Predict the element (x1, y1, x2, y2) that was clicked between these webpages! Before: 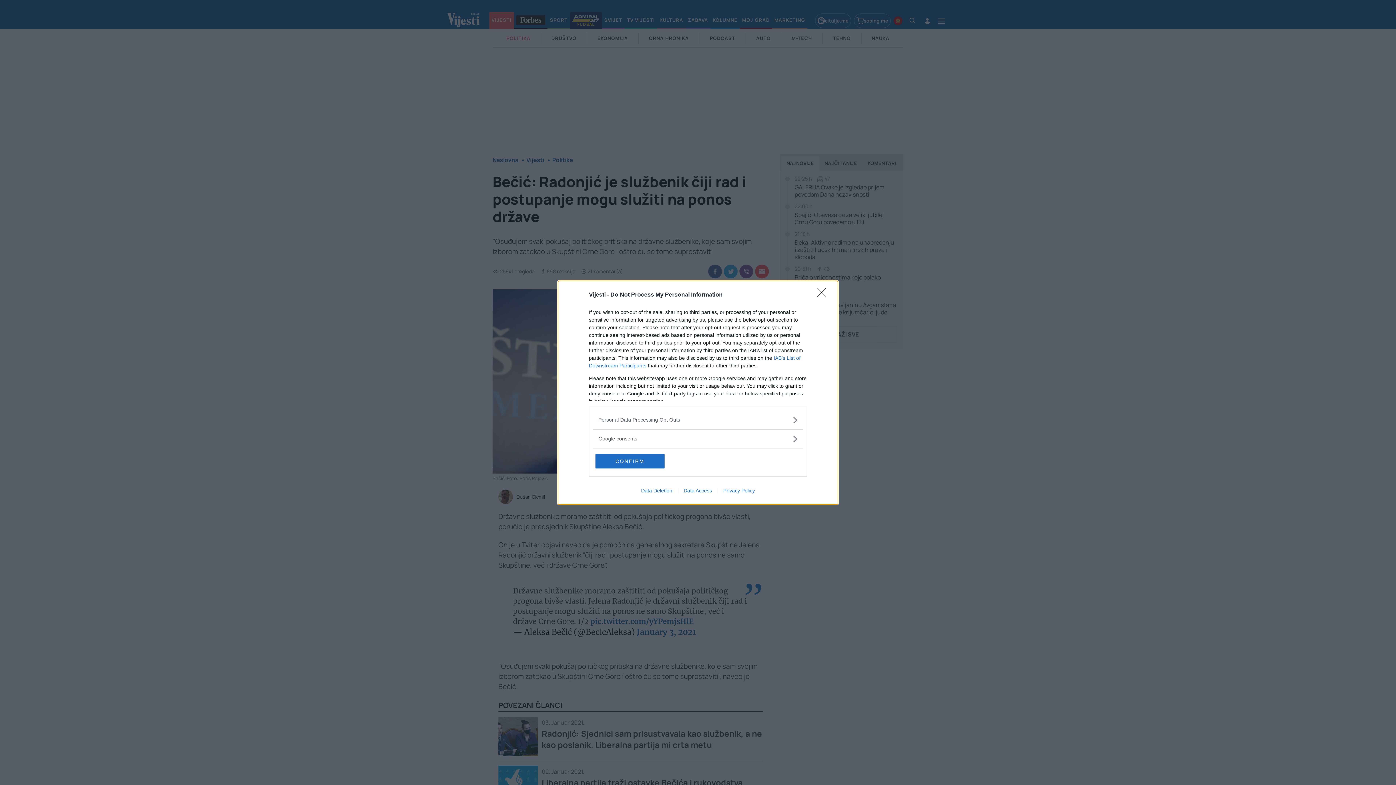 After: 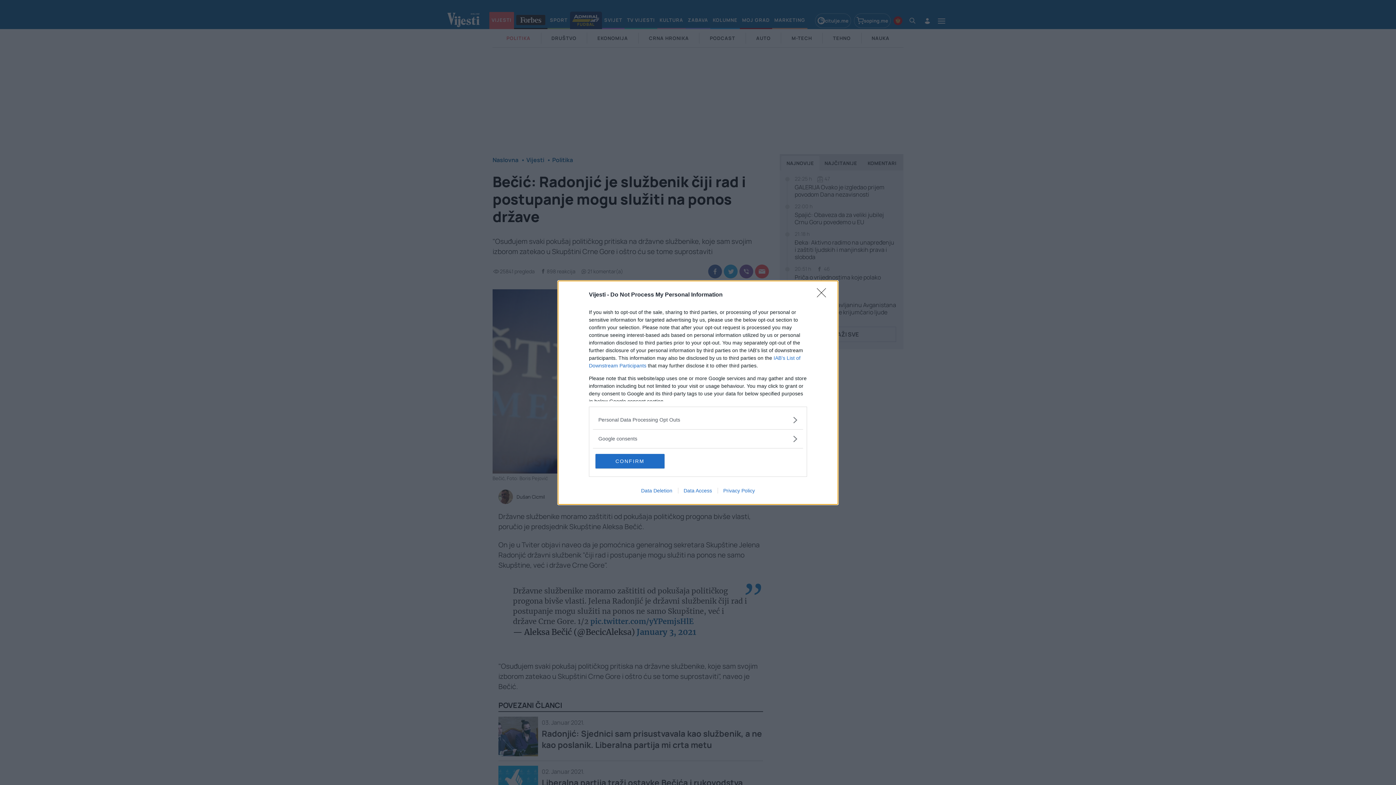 Action: bbox: (717, 487, 760, 493) label: Privacy Policy